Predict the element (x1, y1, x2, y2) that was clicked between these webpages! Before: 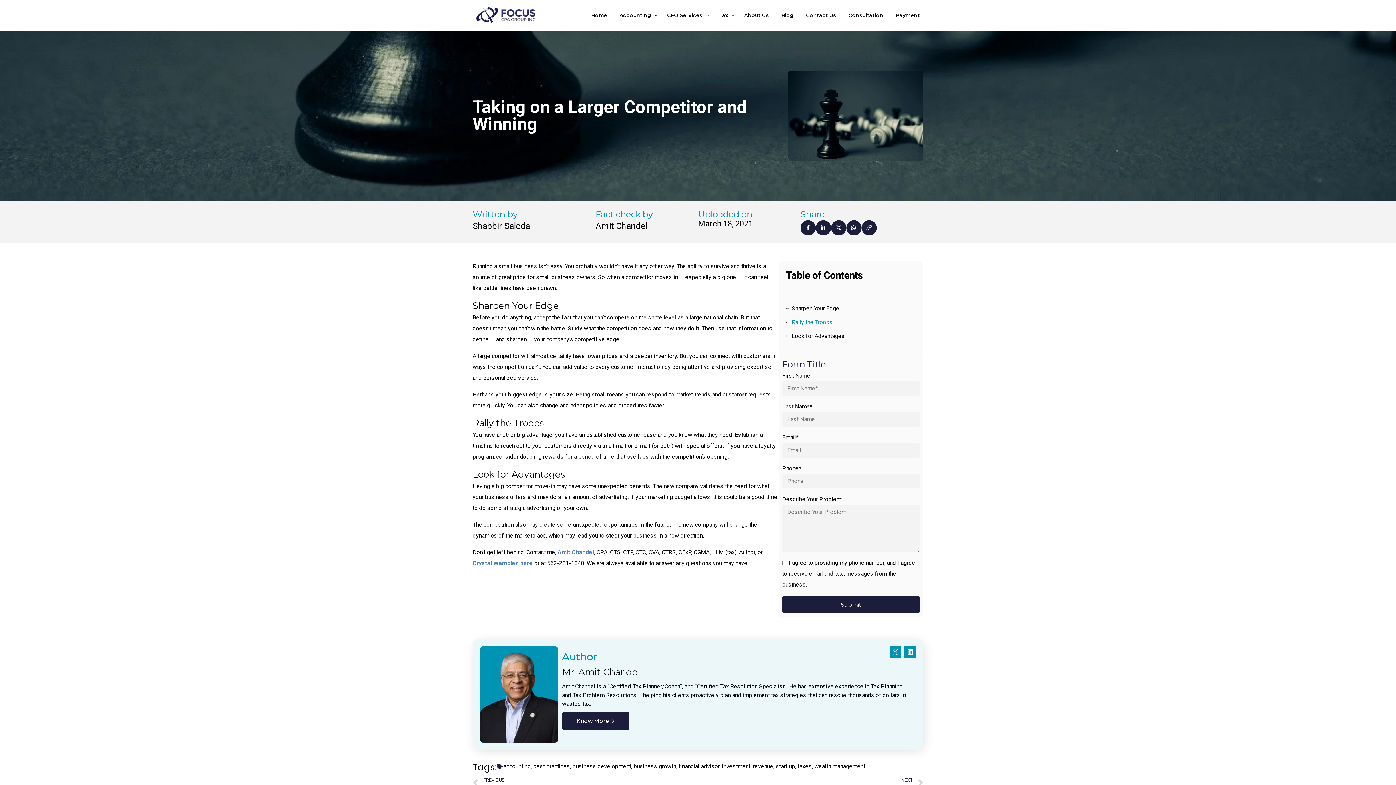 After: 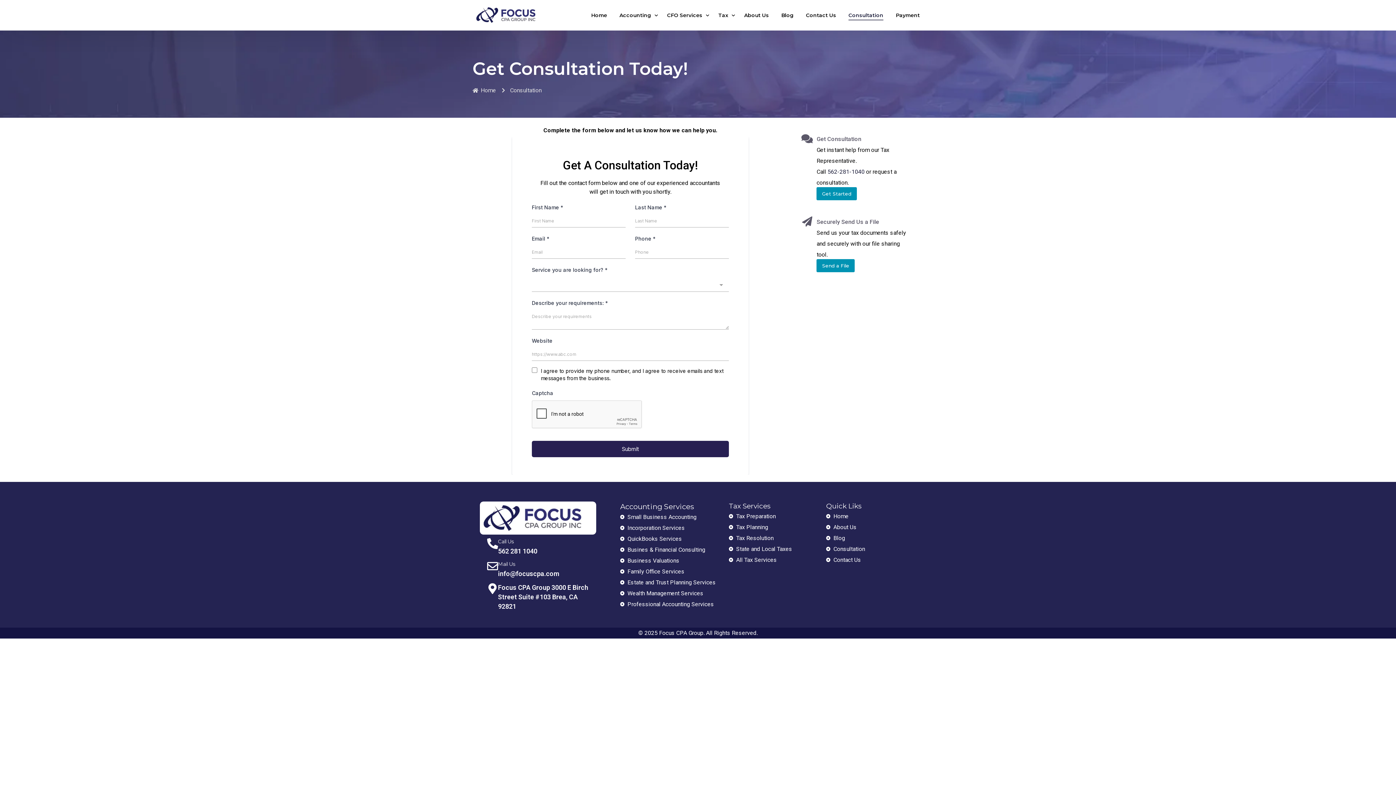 Action: label: Consultation bbox: (842, 0, 889, 30)